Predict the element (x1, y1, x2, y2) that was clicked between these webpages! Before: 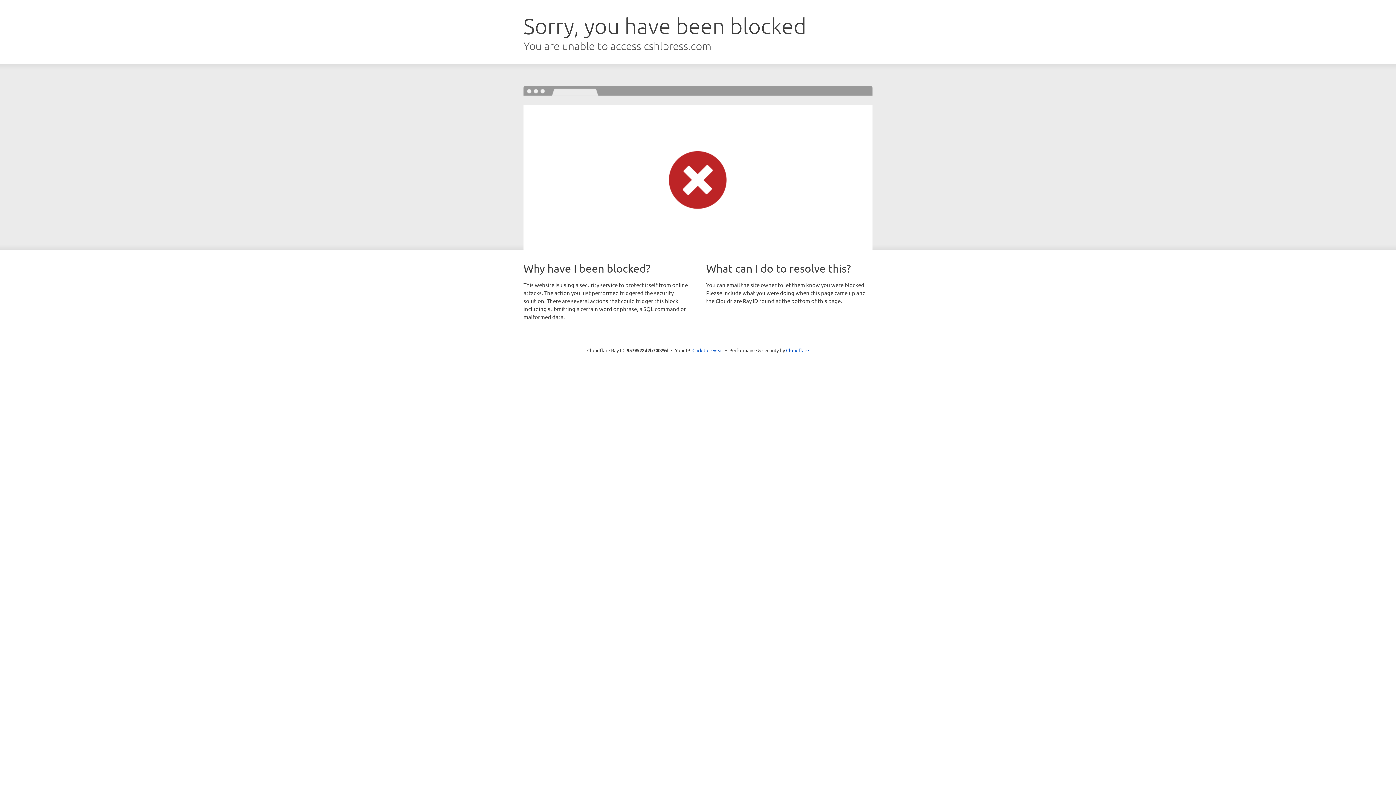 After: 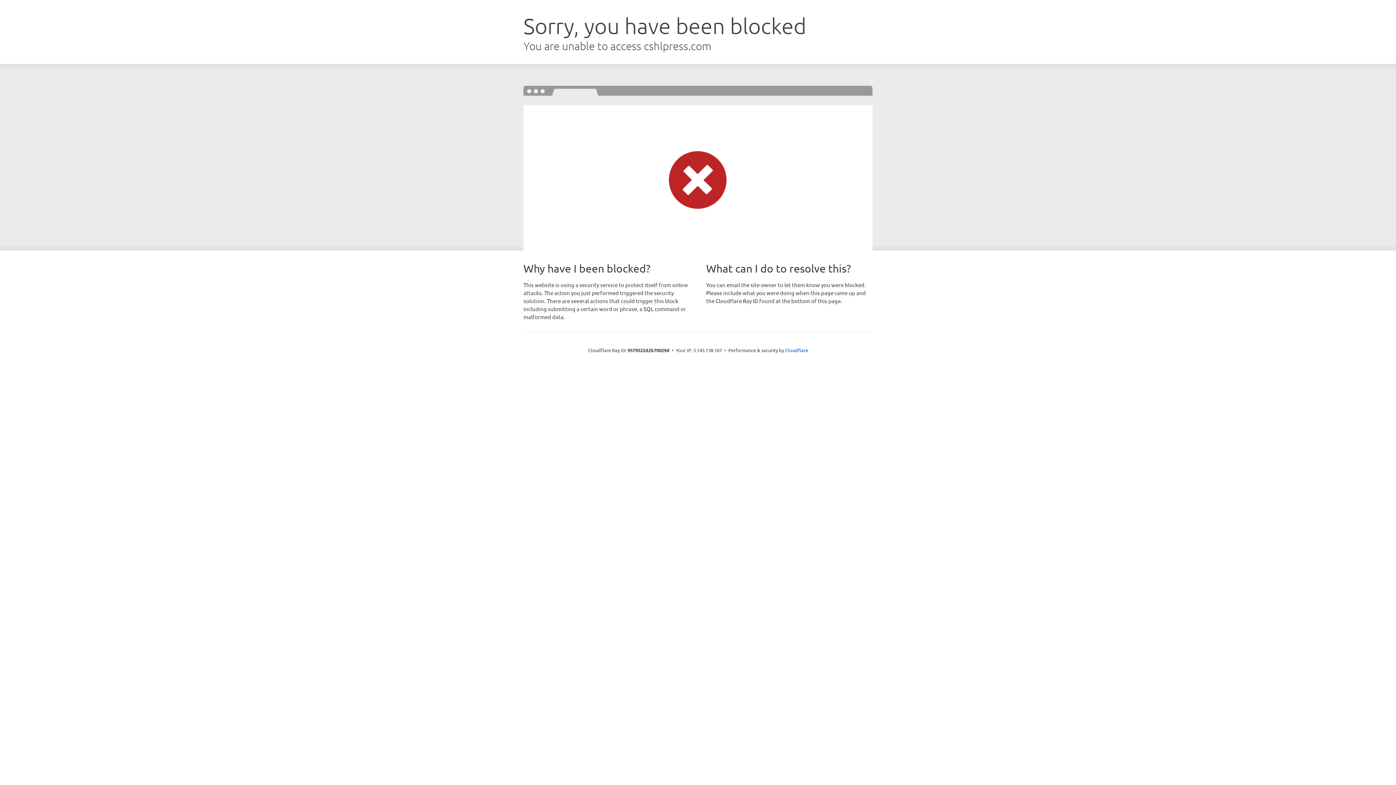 Action: bbox: (692, 346, 723, 353) label: Click to reveal